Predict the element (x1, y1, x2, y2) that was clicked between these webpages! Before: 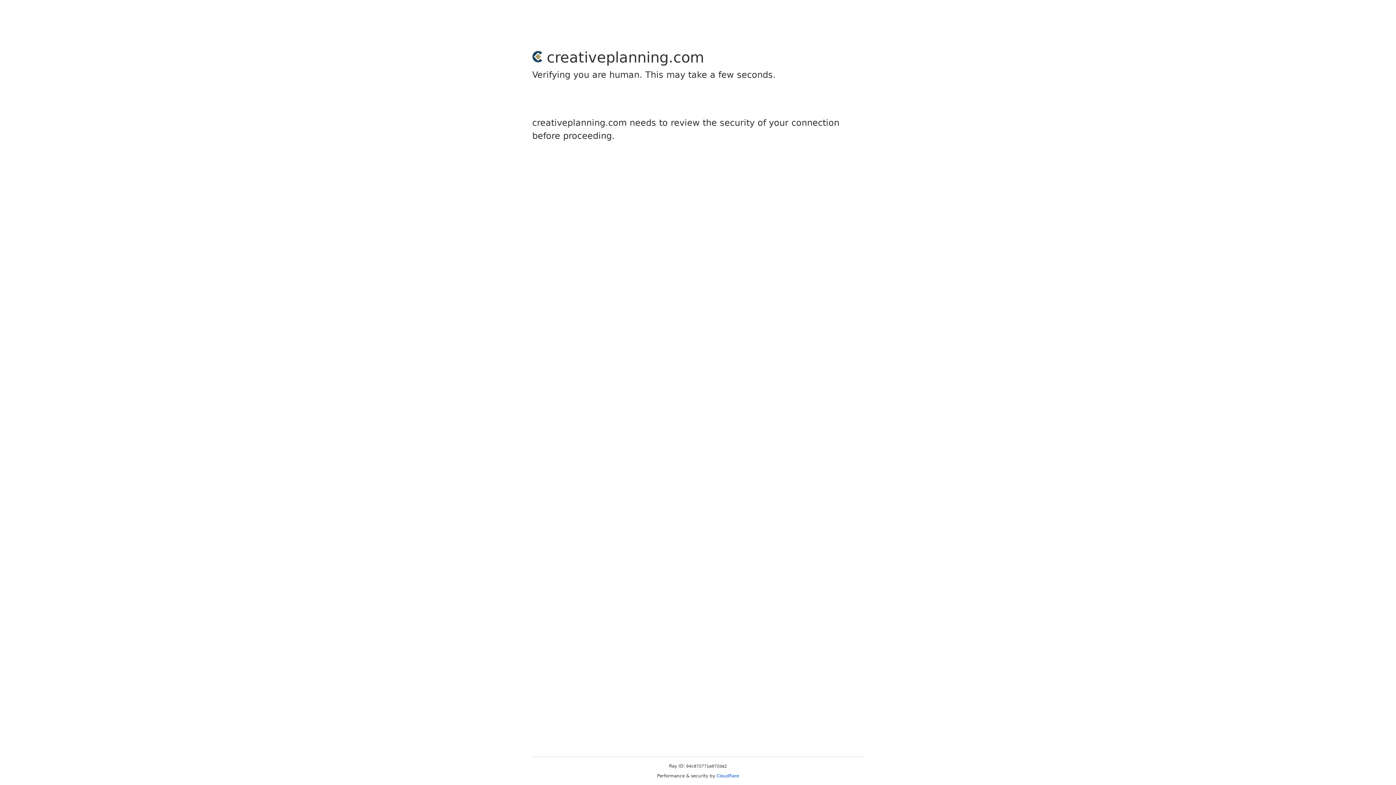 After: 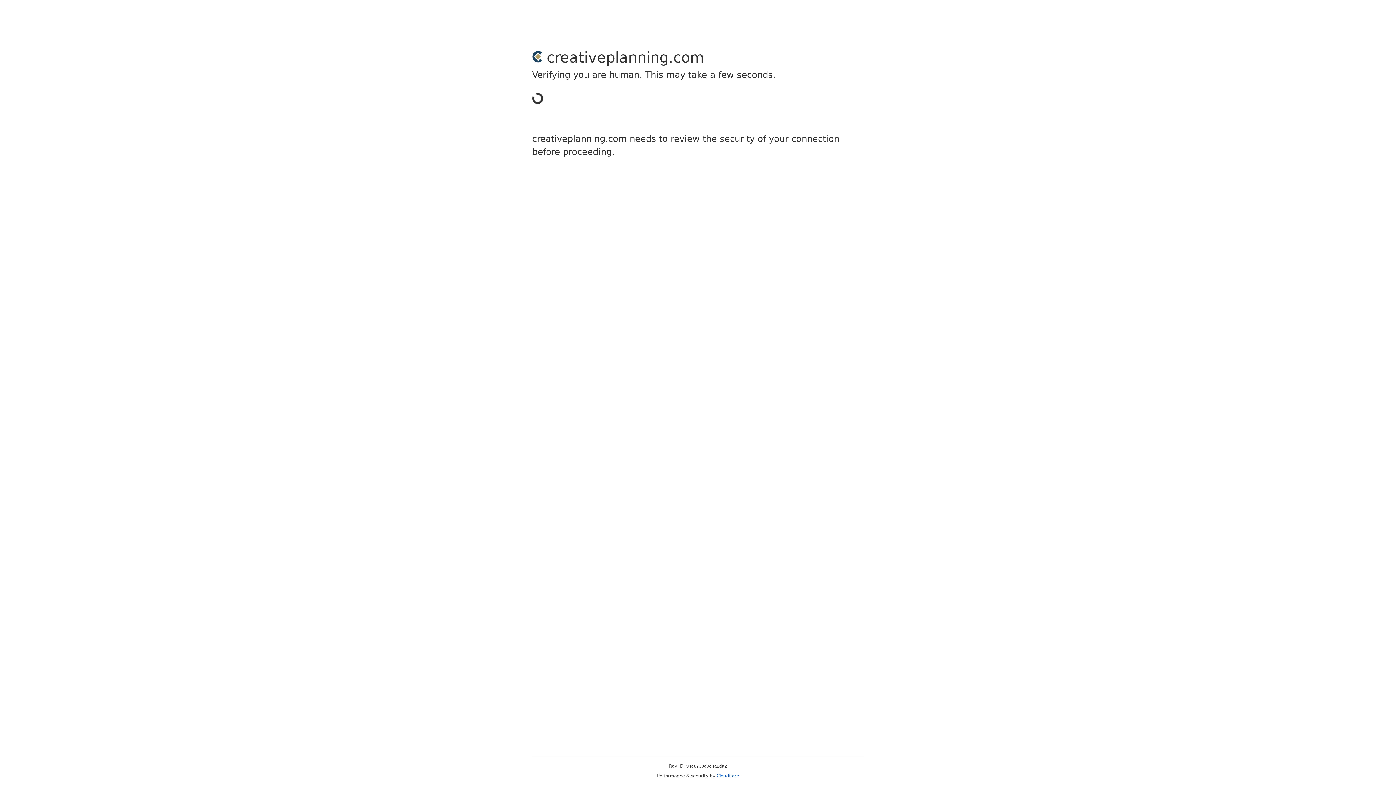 Action: label: Cloudflare bbox: (716, 773, 739, 778)